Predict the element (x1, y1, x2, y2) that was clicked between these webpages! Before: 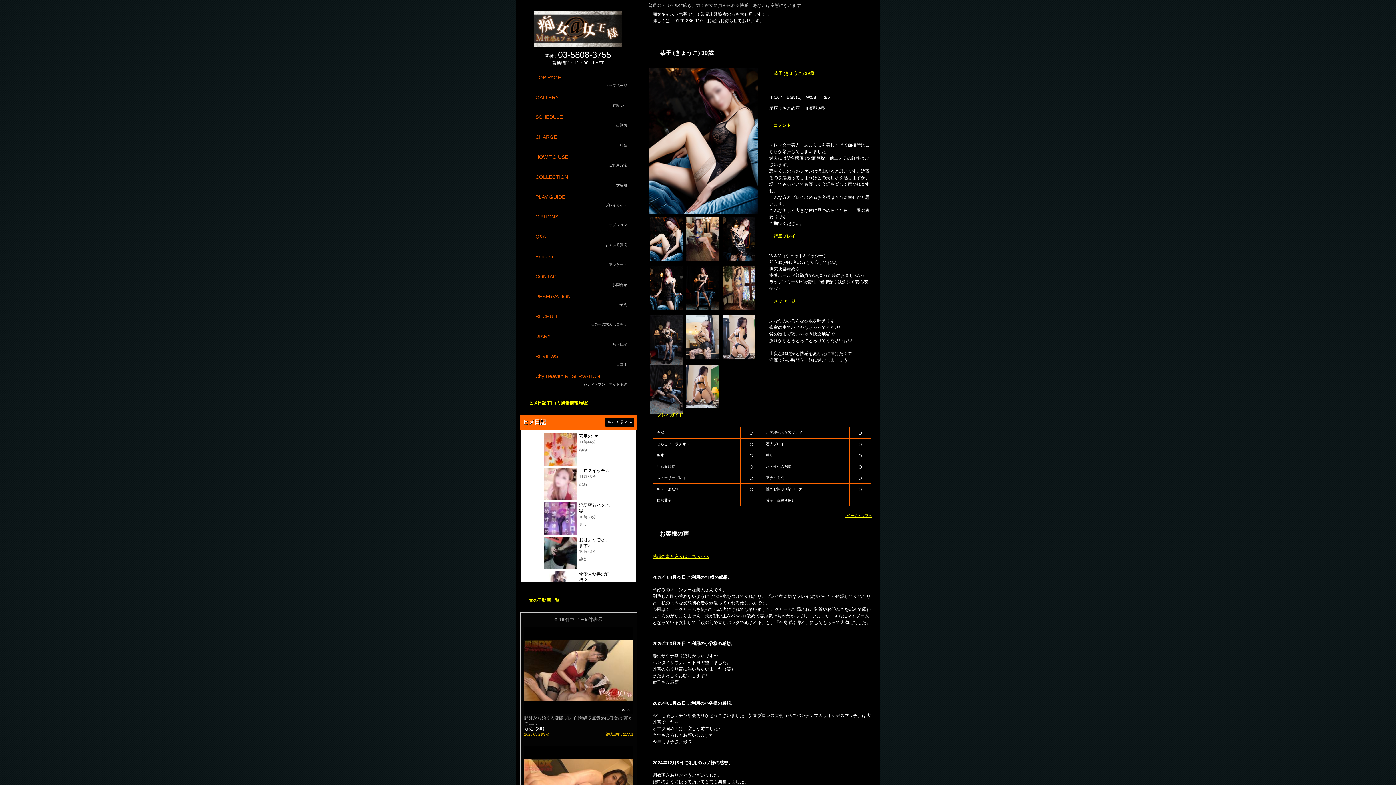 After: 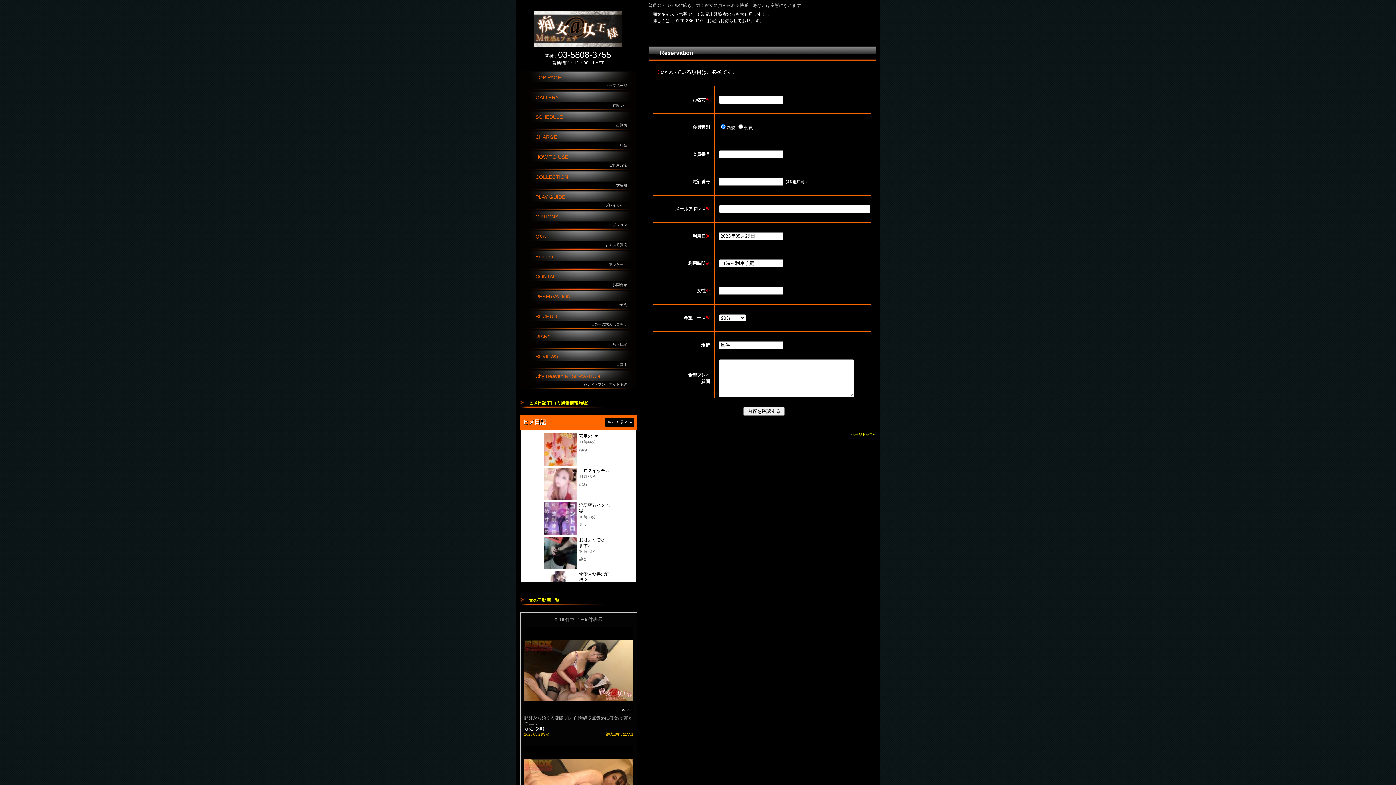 Action: bbox: (520, 289, 636, 309) label: RESERVATION

ご予約